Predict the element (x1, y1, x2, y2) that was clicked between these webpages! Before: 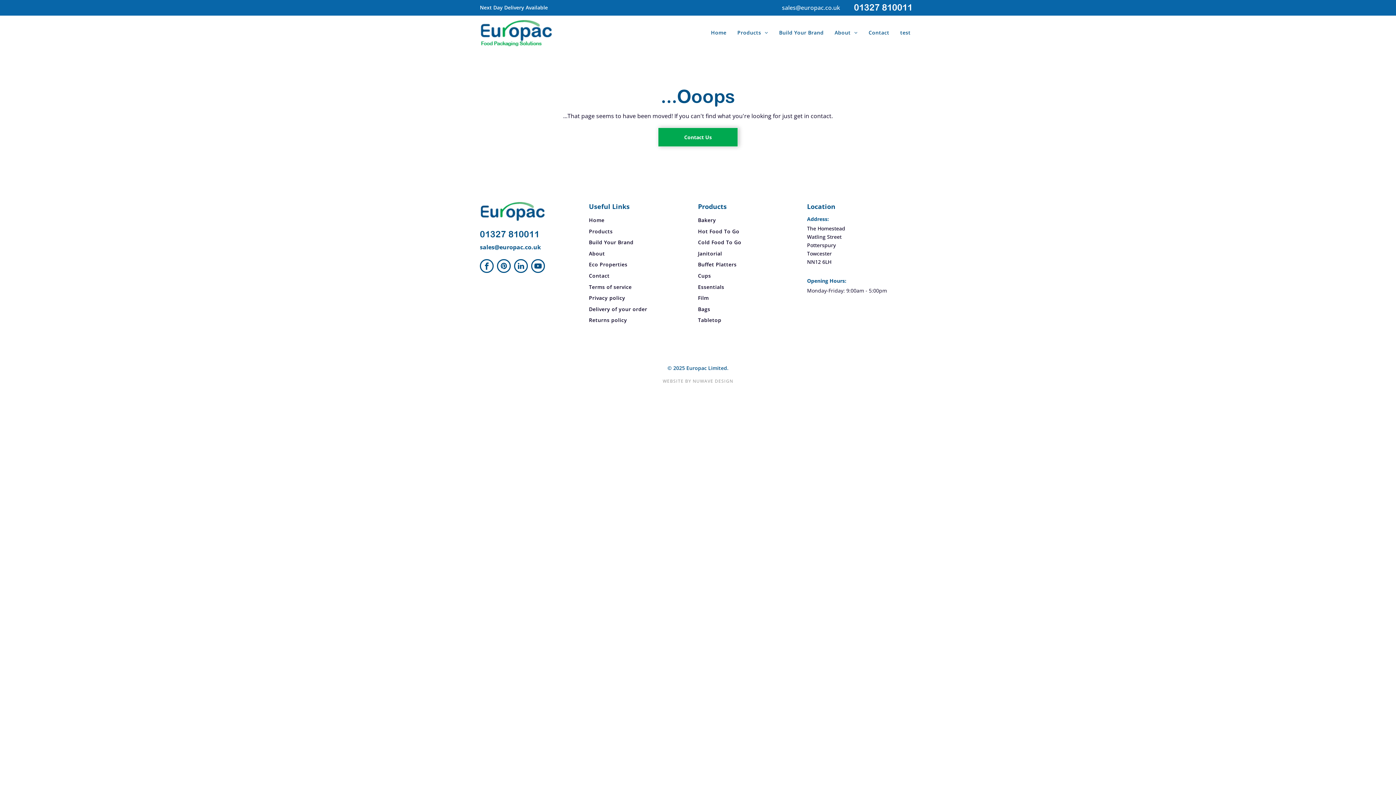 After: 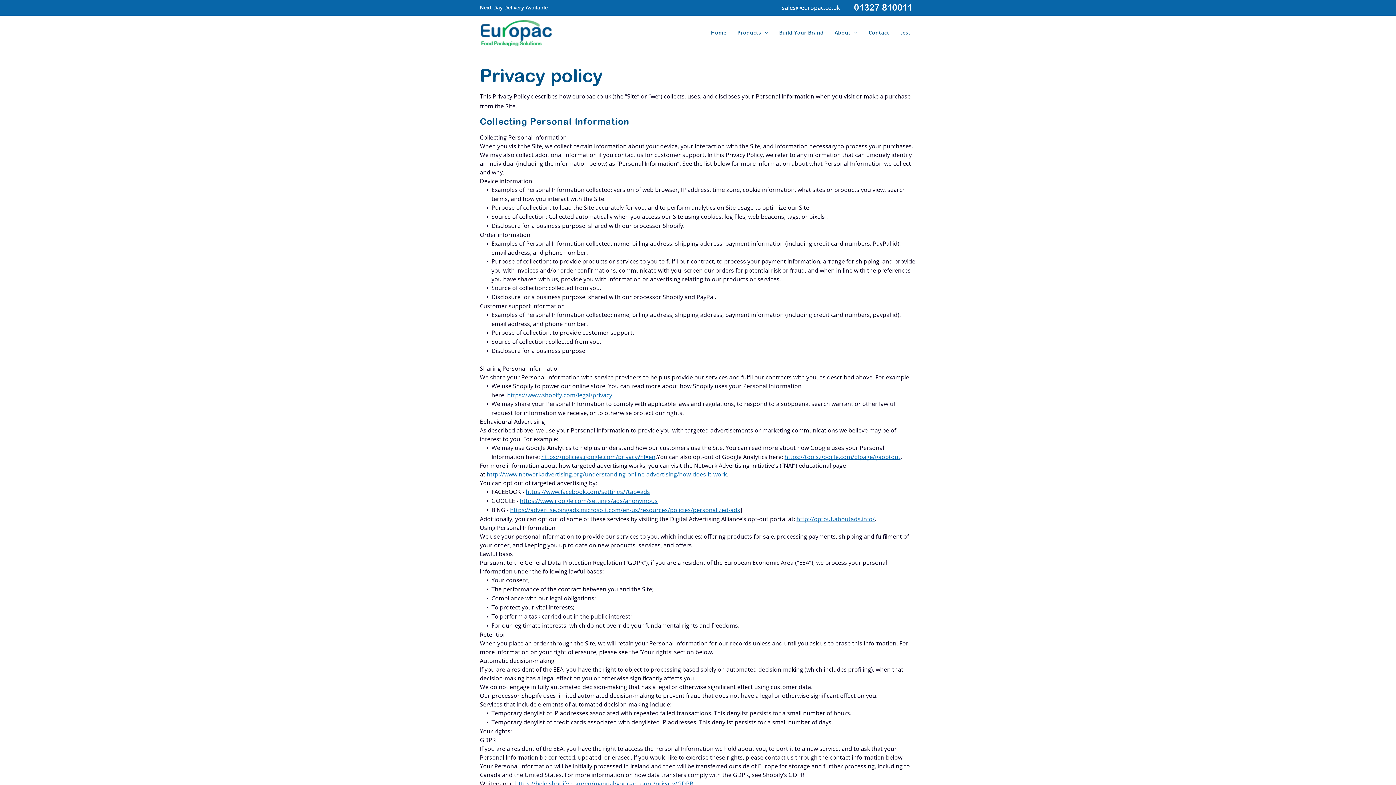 Action: bbox: (589, 292, 698, 303) label: Privacy policy